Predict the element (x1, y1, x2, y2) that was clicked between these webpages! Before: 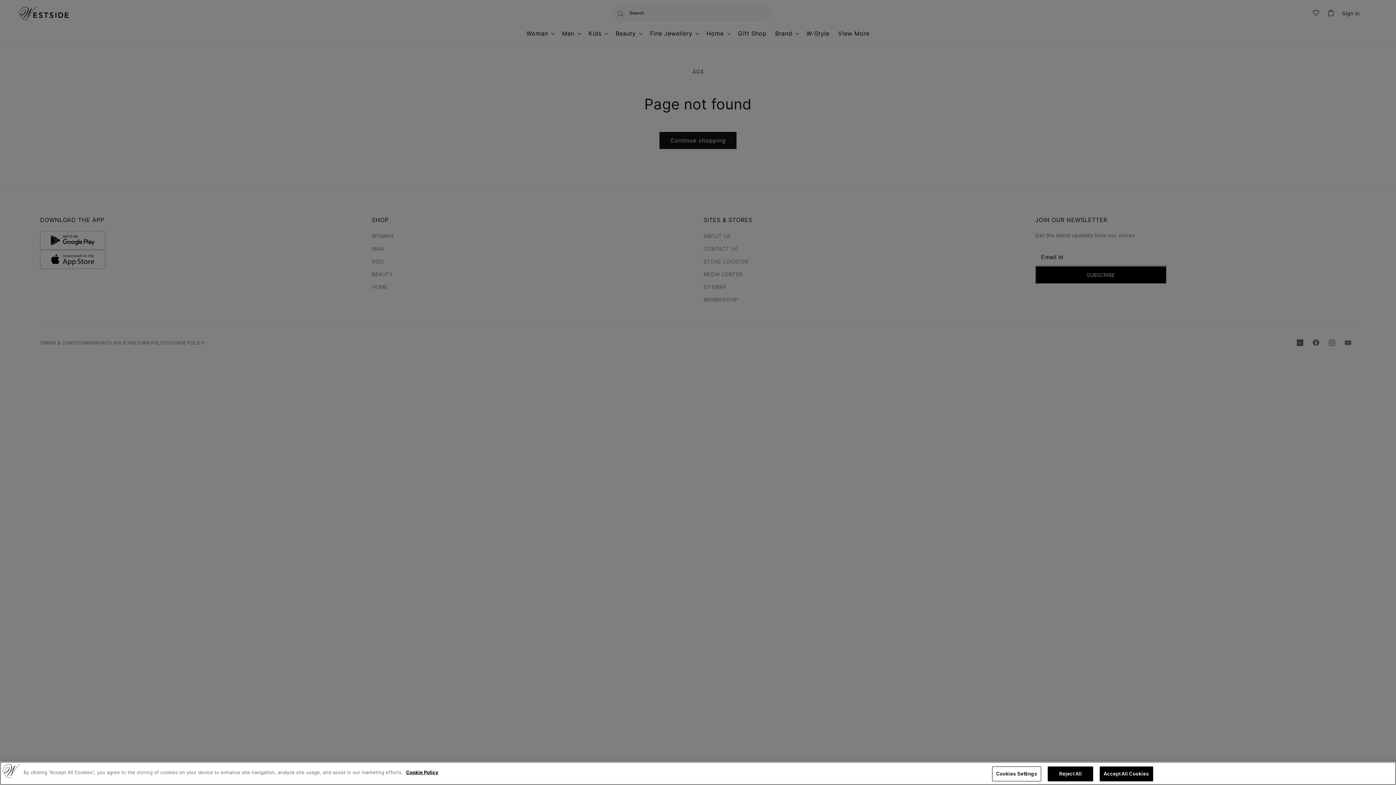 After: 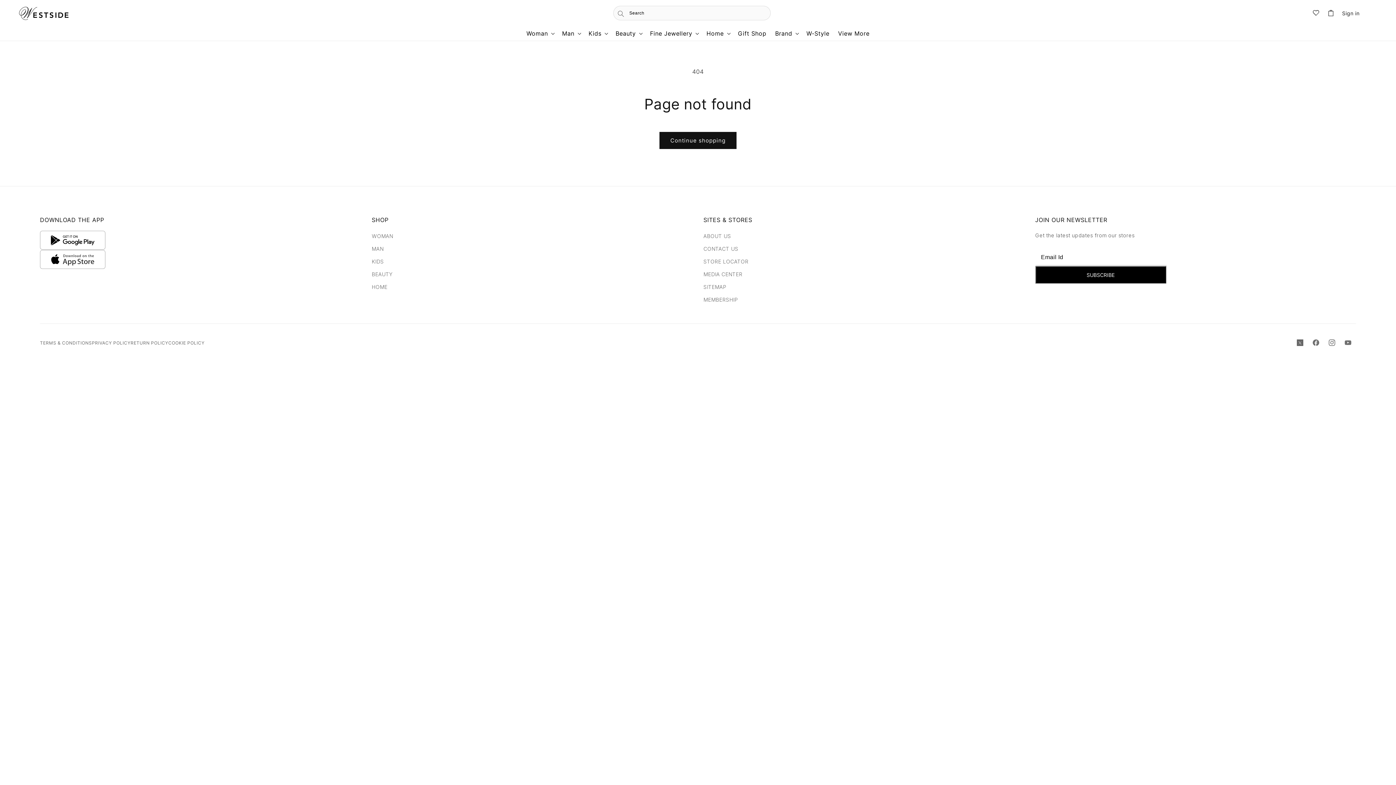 Action: label: Reject All bbox: (1048, 766, 1093, 781)